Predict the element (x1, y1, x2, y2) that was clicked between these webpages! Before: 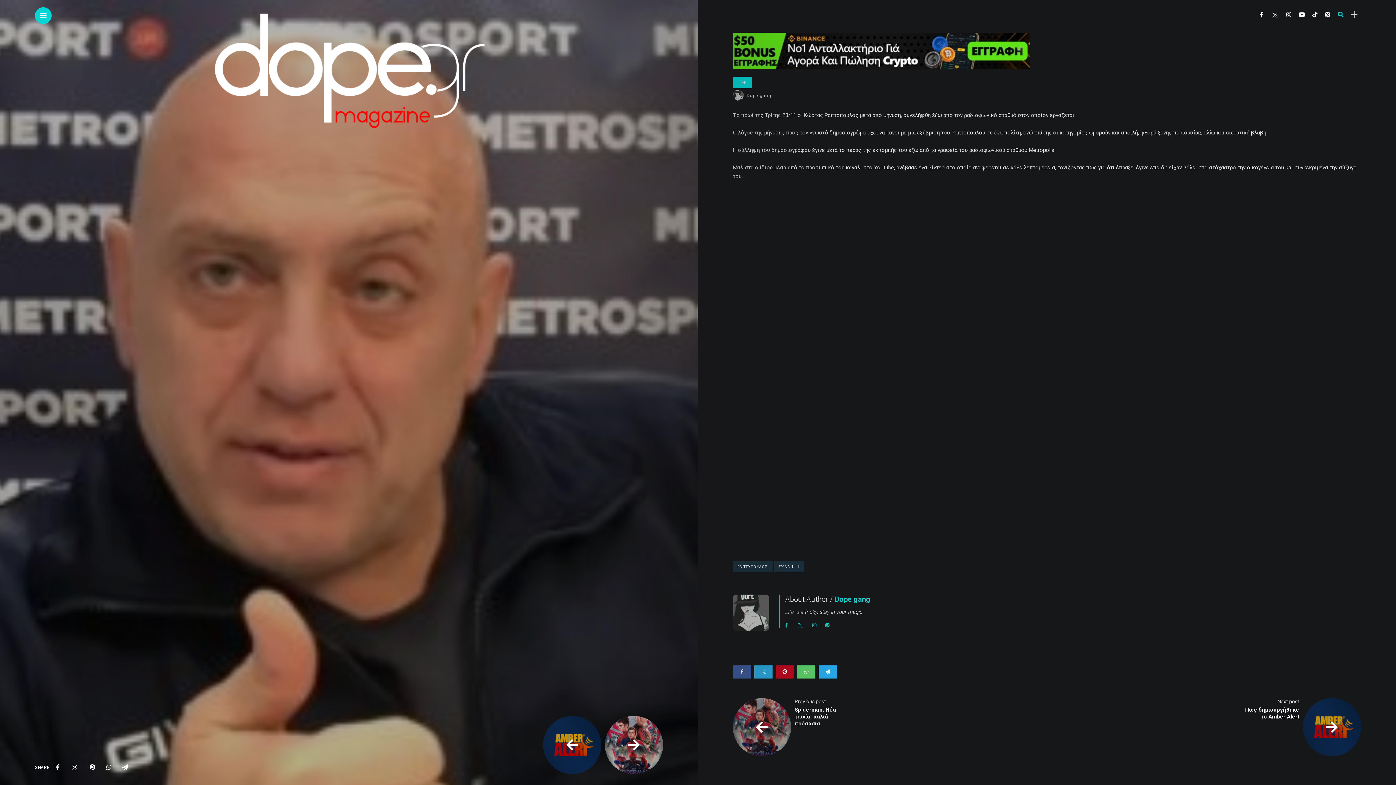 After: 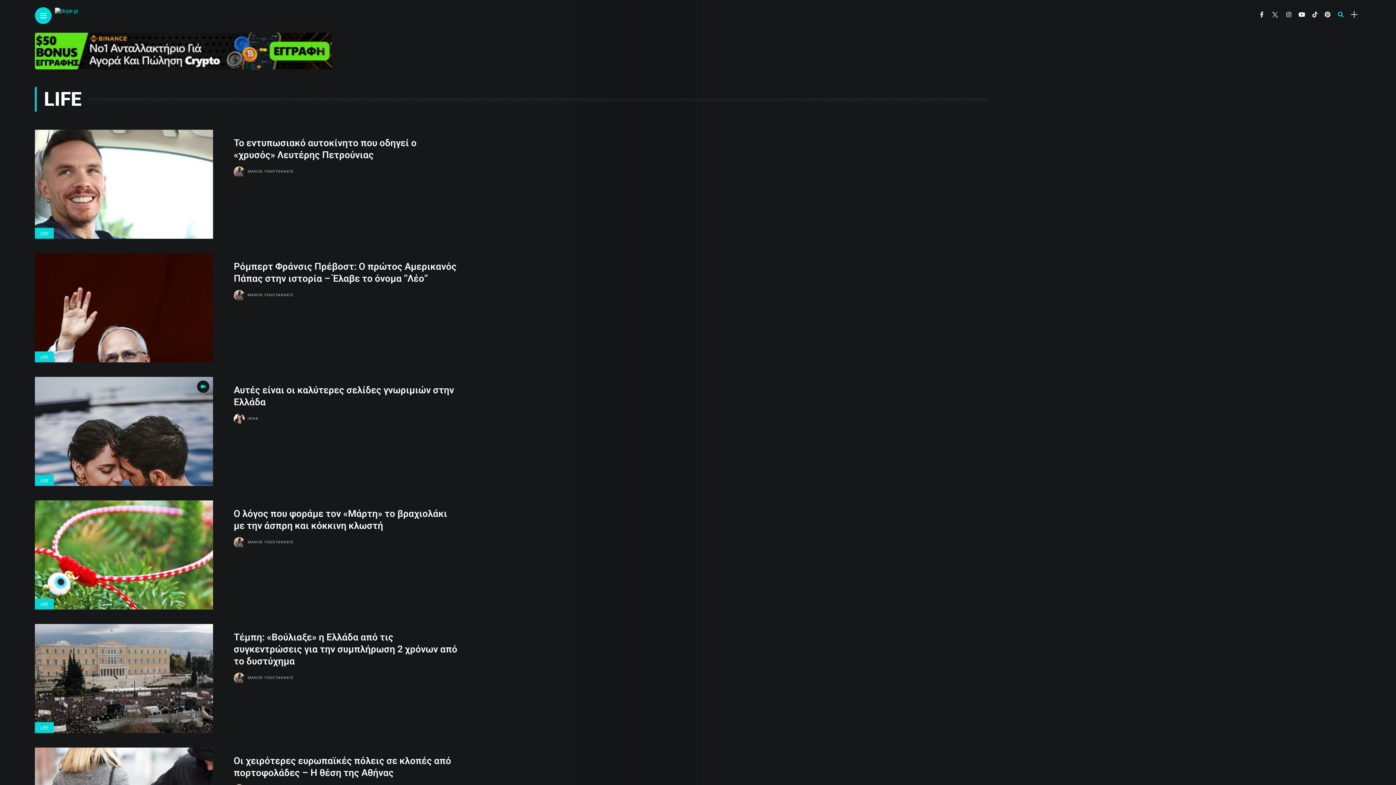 Action: bbox: (733, 76, 752, 88) label: LIFE